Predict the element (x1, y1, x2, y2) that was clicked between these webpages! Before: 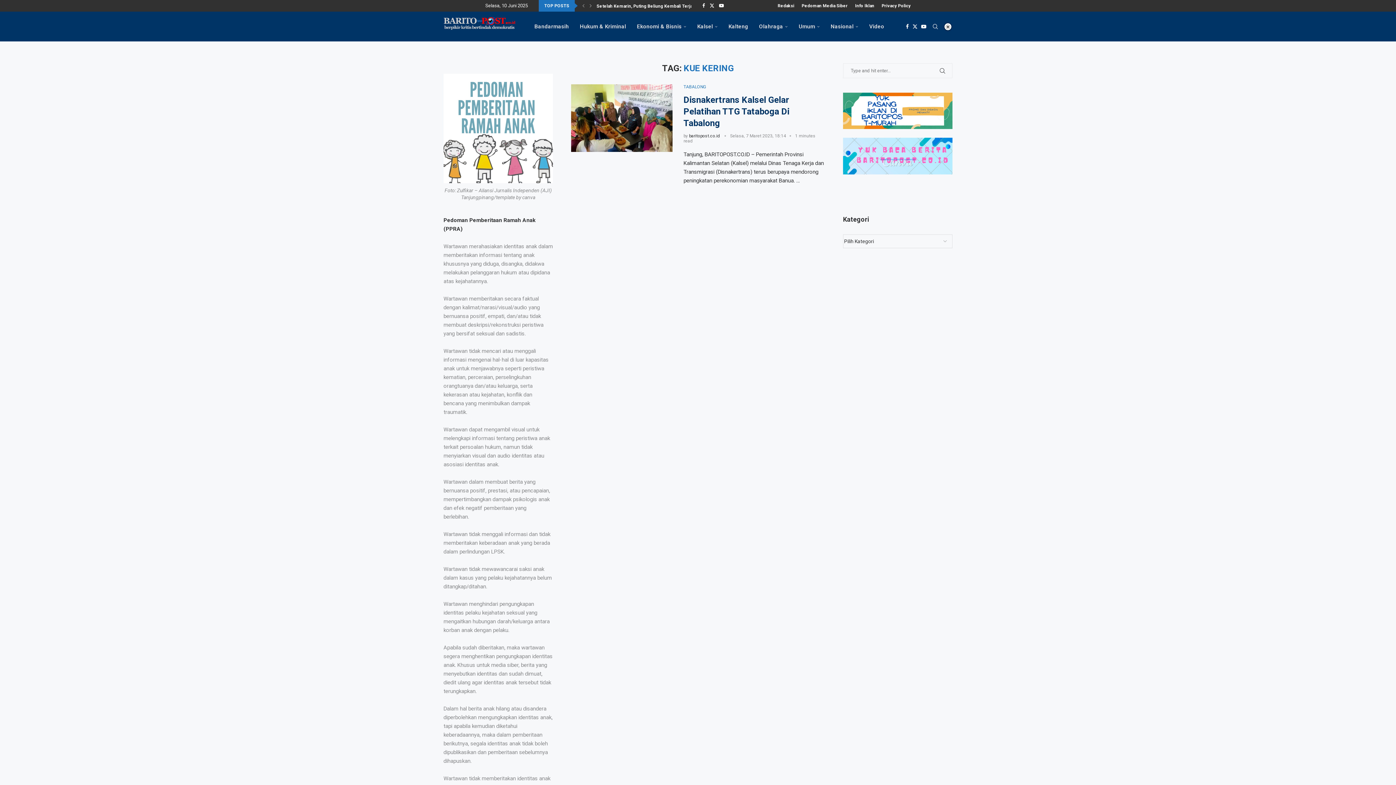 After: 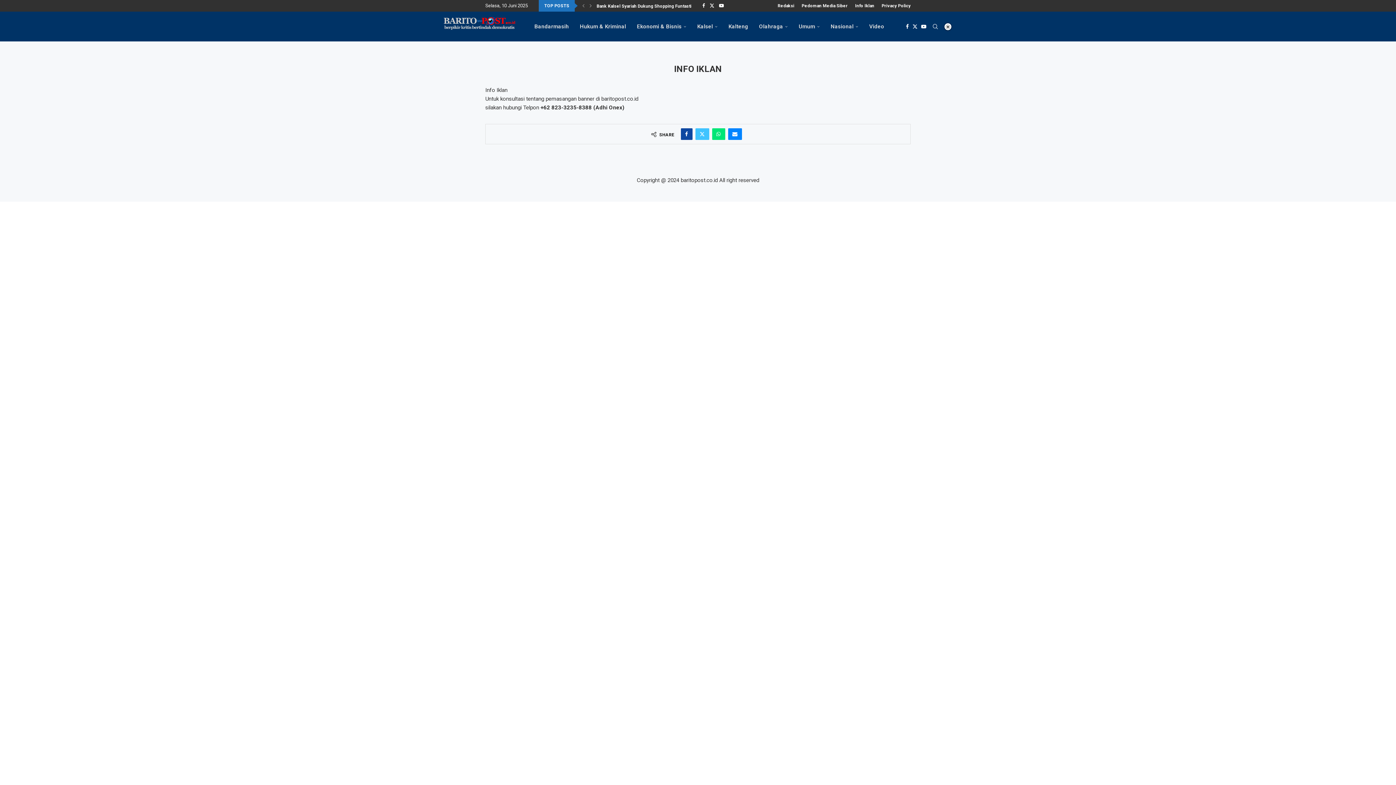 Action: label: Info Iklan bbox: (855, 0, 874, 11)